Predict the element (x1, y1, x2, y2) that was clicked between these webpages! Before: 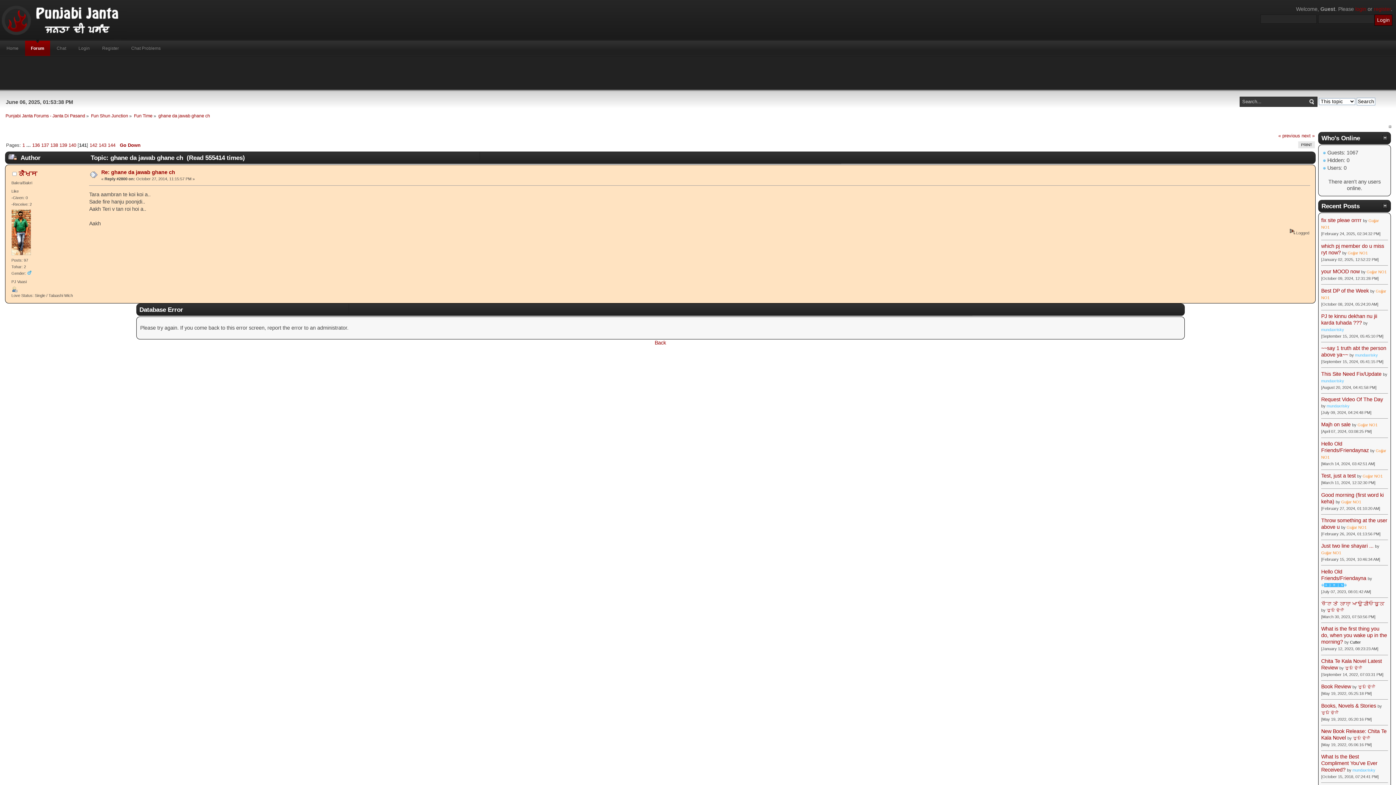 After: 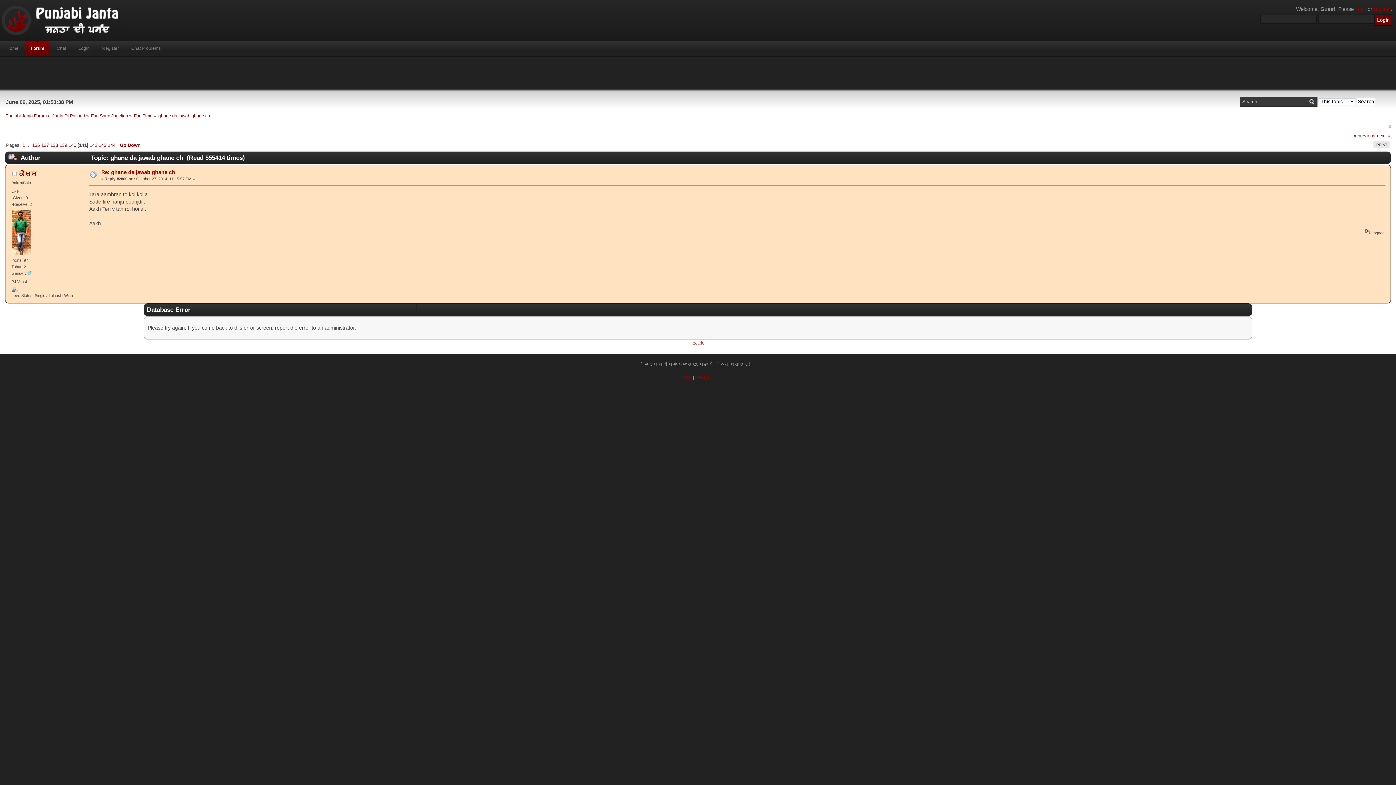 Action: bbox: (1387, 125, 1393, 131)